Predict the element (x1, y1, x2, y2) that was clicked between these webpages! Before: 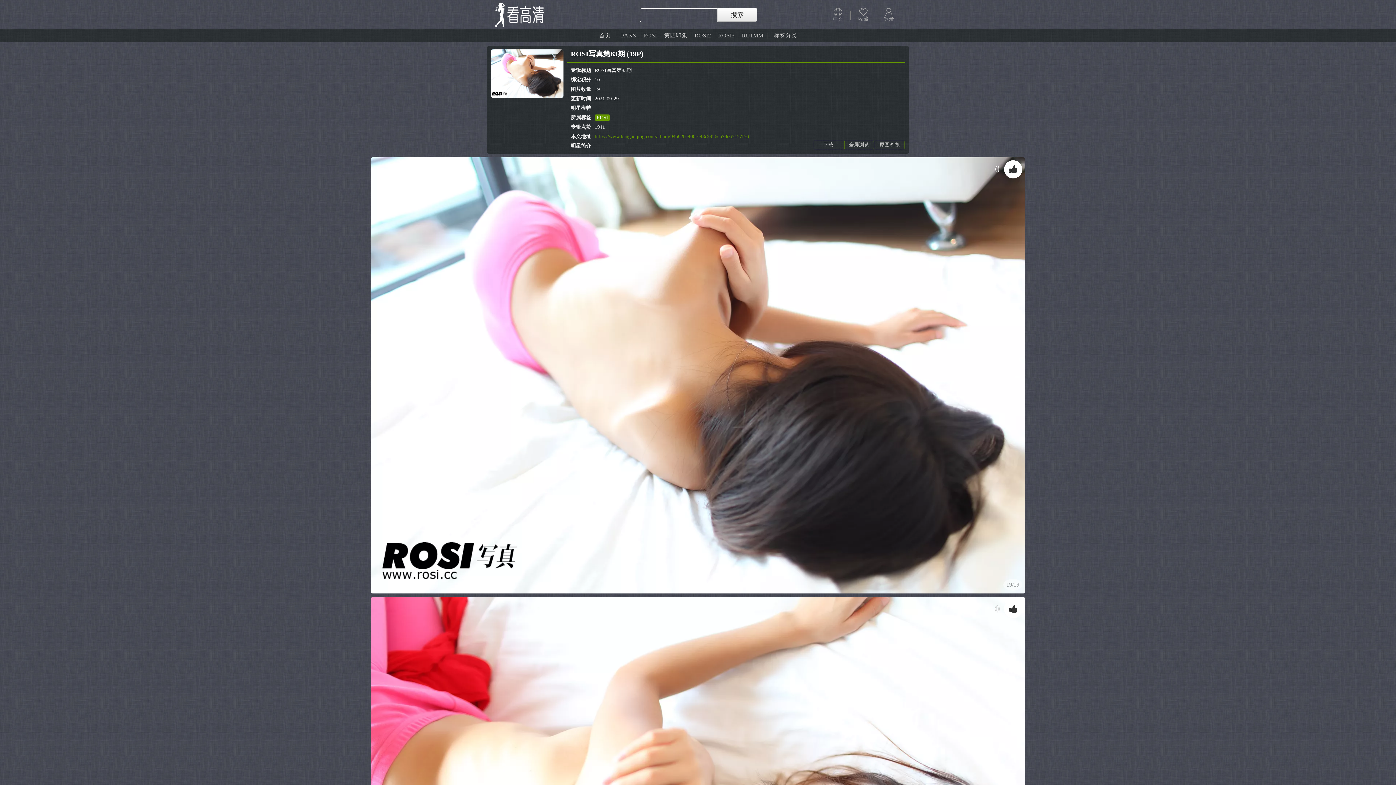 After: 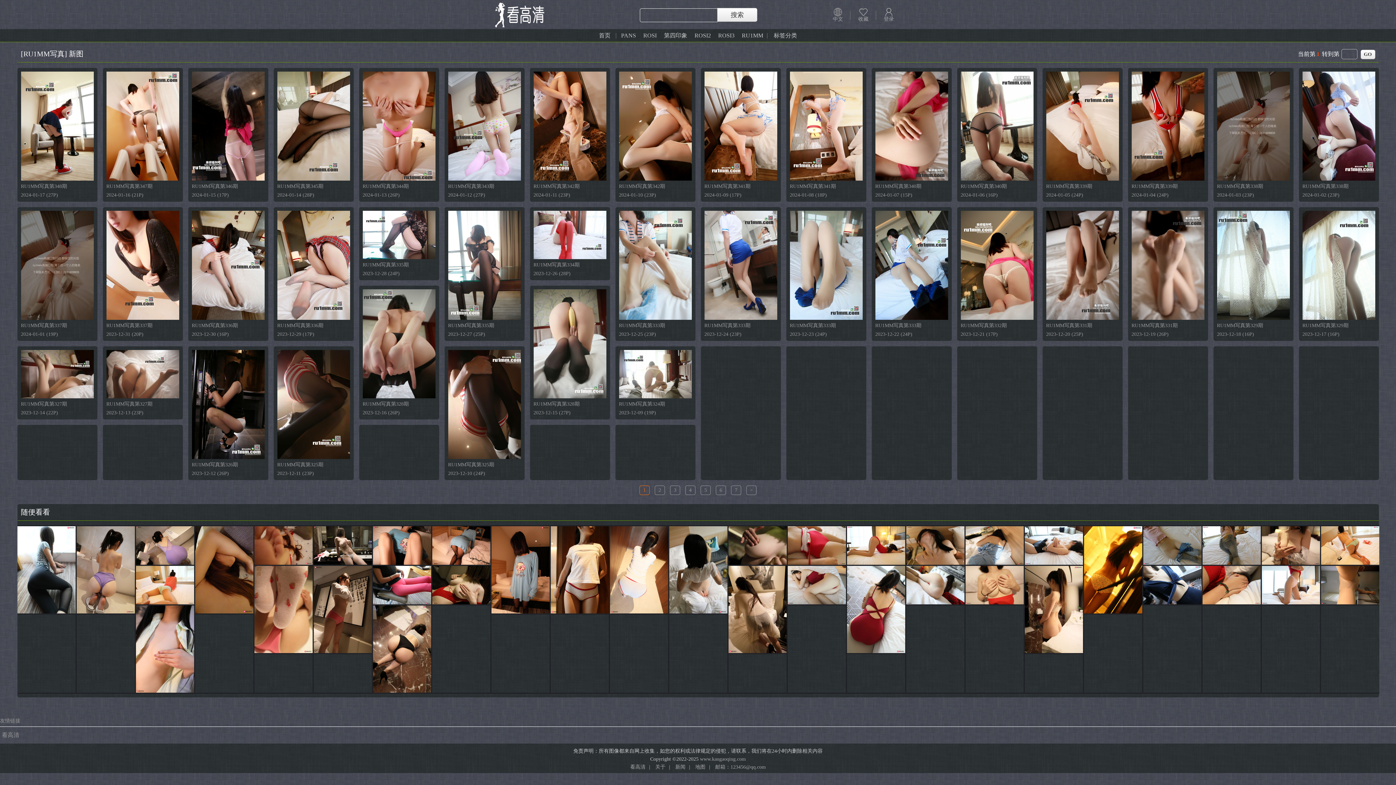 Action: label: RU1MM bbox: (738, 30, 767, 40)